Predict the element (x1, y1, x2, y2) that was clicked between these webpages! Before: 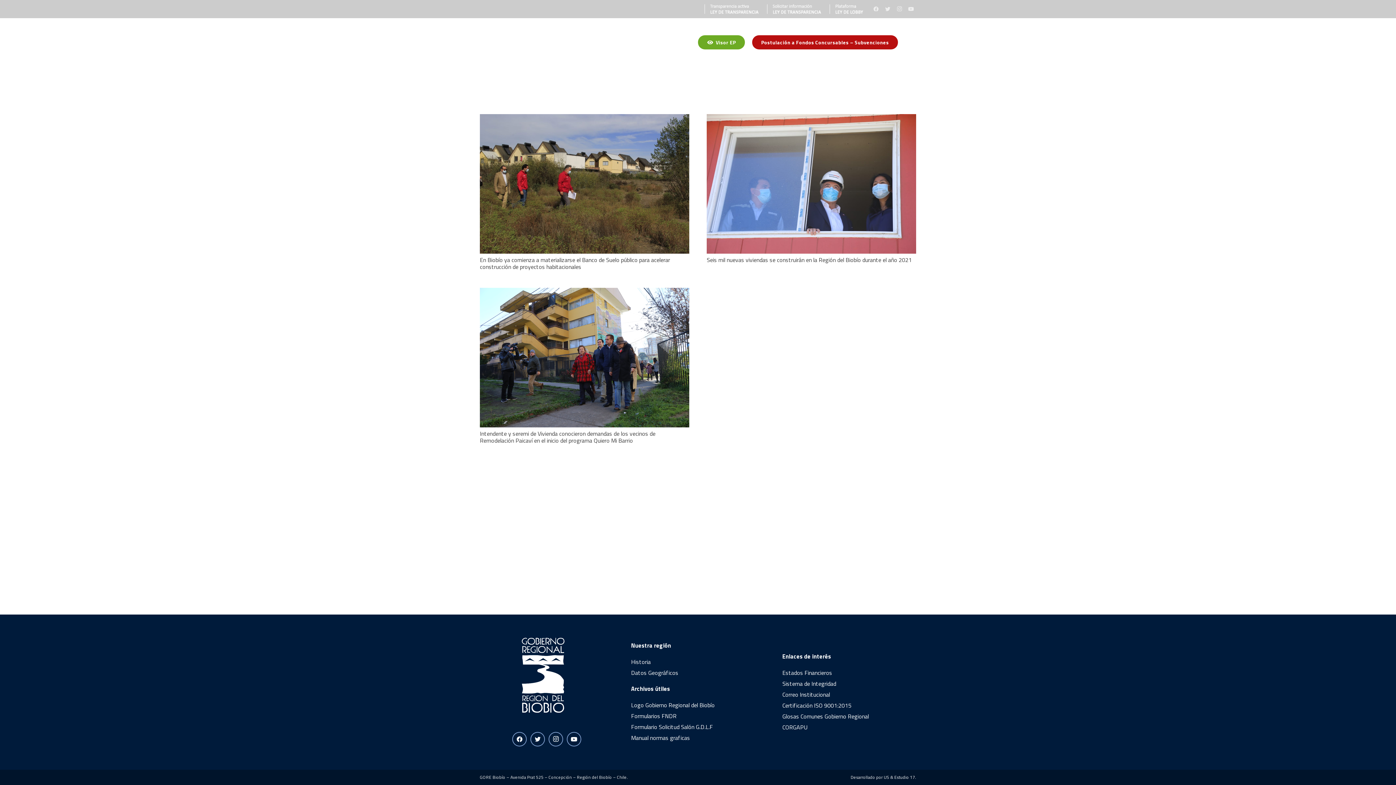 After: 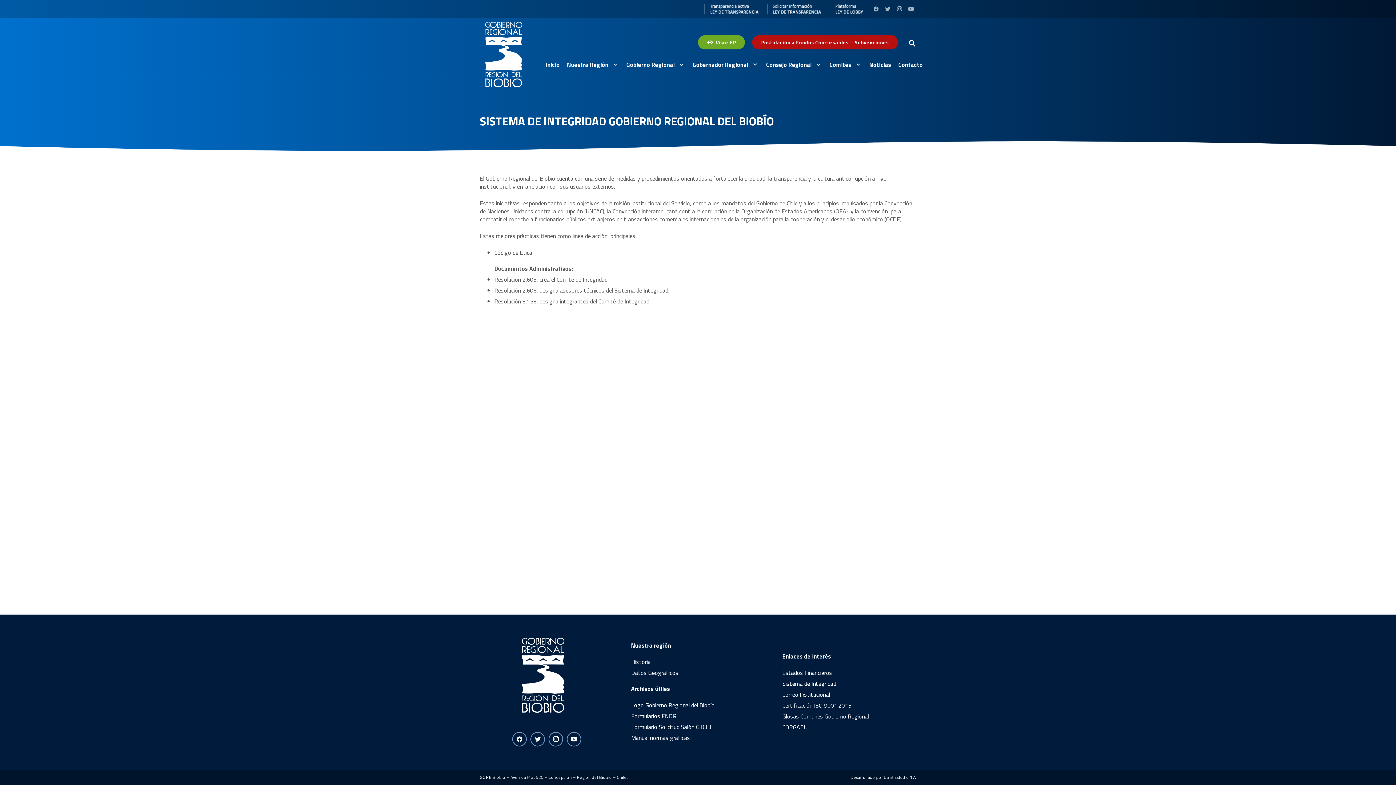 Action: label: Sistema de Integridad bbox: (782, 679, 836, 688)